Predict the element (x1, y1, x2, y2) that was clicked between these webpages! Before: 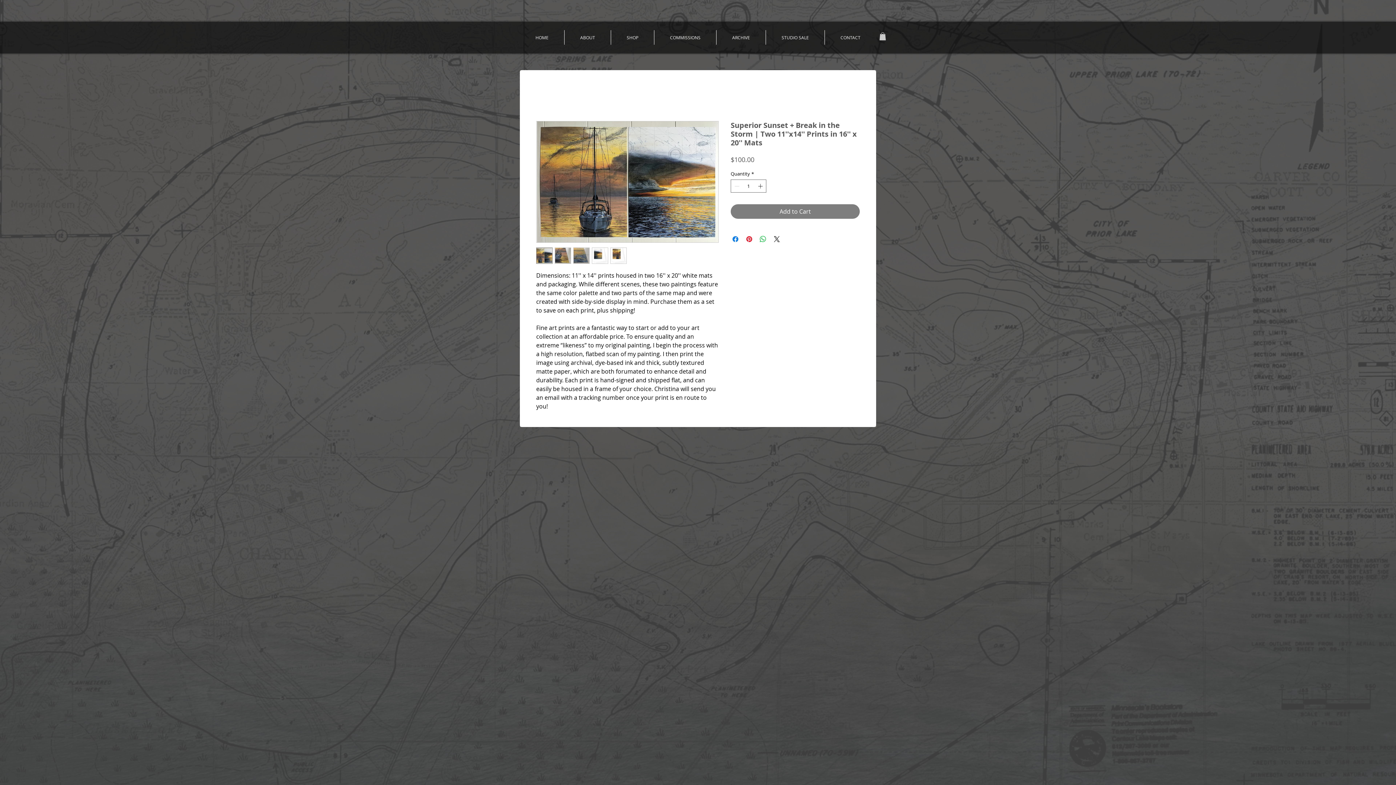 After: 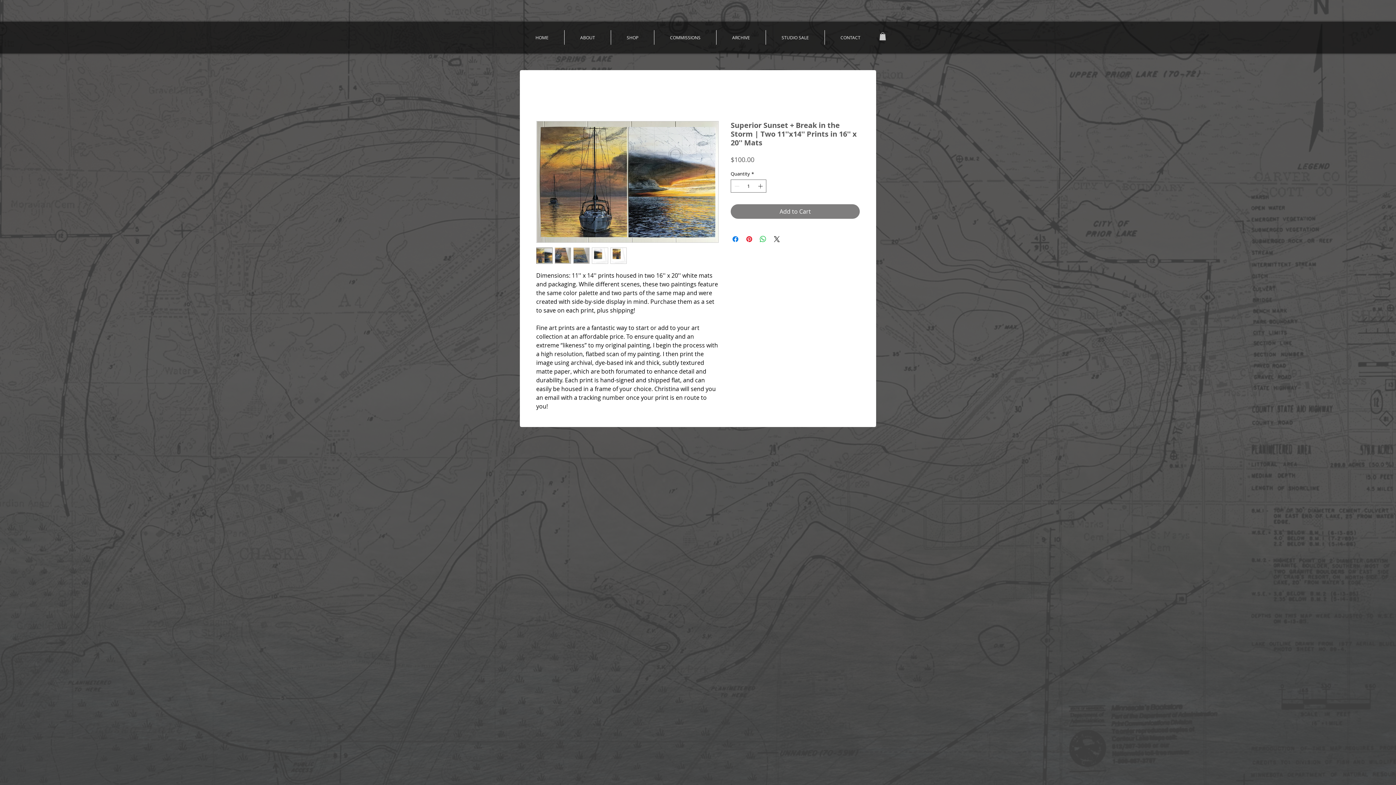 Action: bbox: (554, 247, 571, 264)